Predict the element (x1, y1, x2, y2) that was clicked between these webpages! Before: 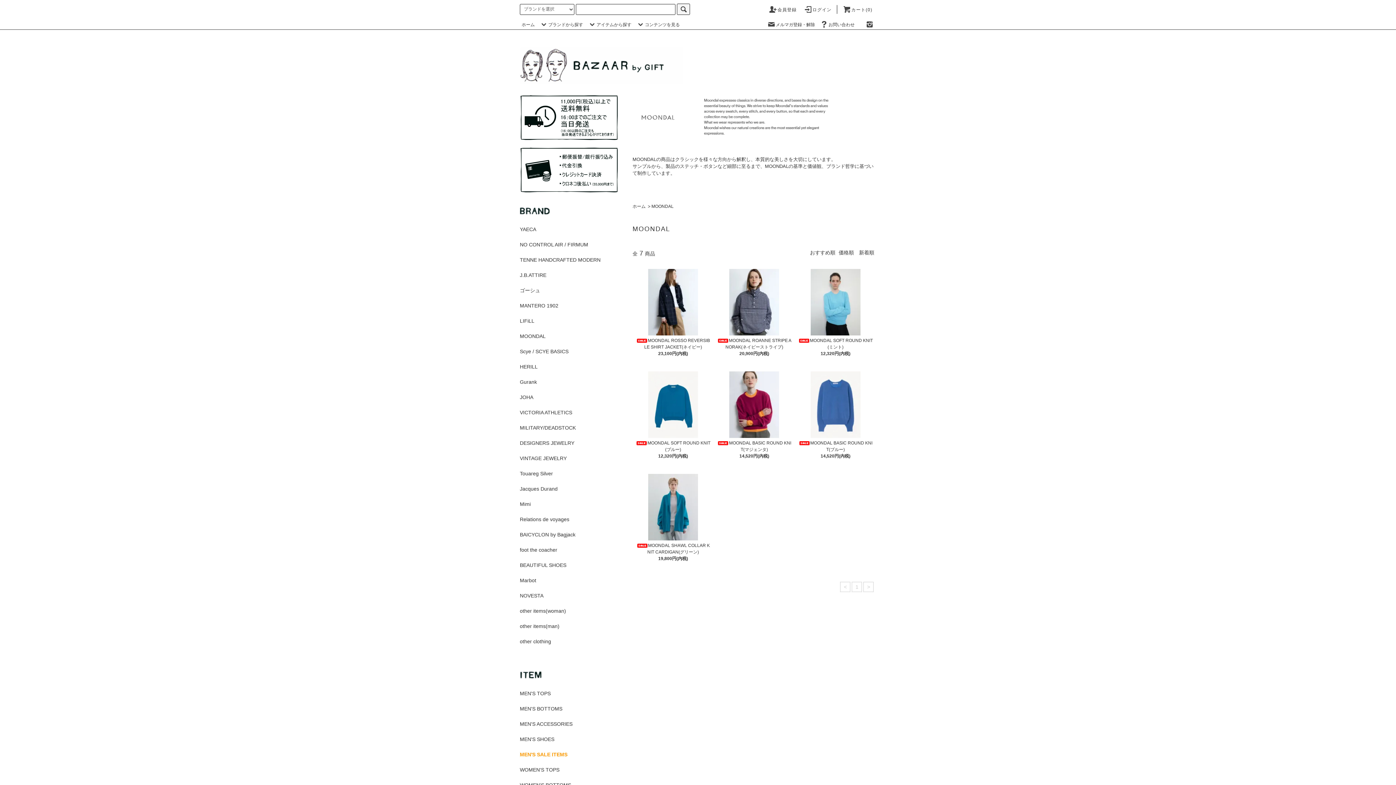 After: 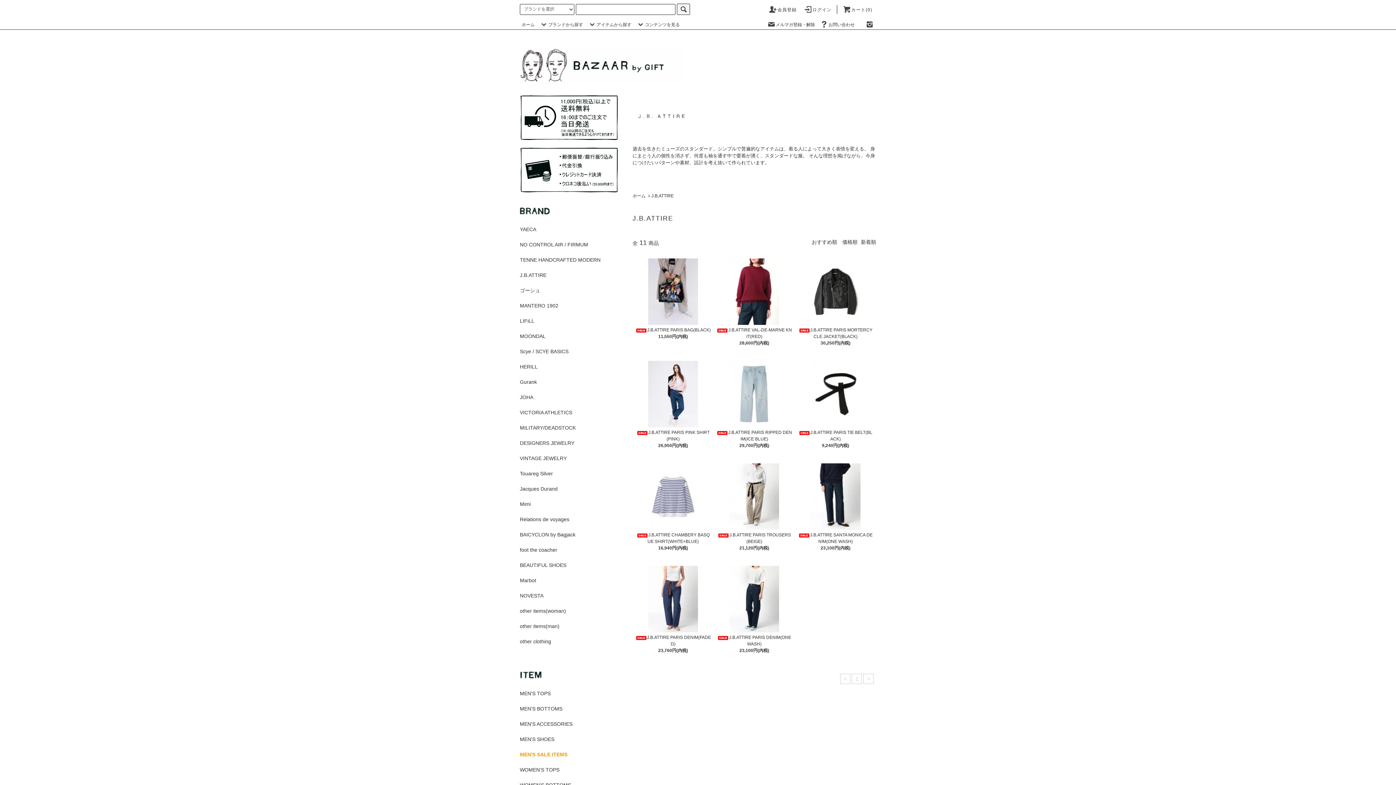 Action: bbox: (520, 268, 618, 282) label: J.B.ATTIRE